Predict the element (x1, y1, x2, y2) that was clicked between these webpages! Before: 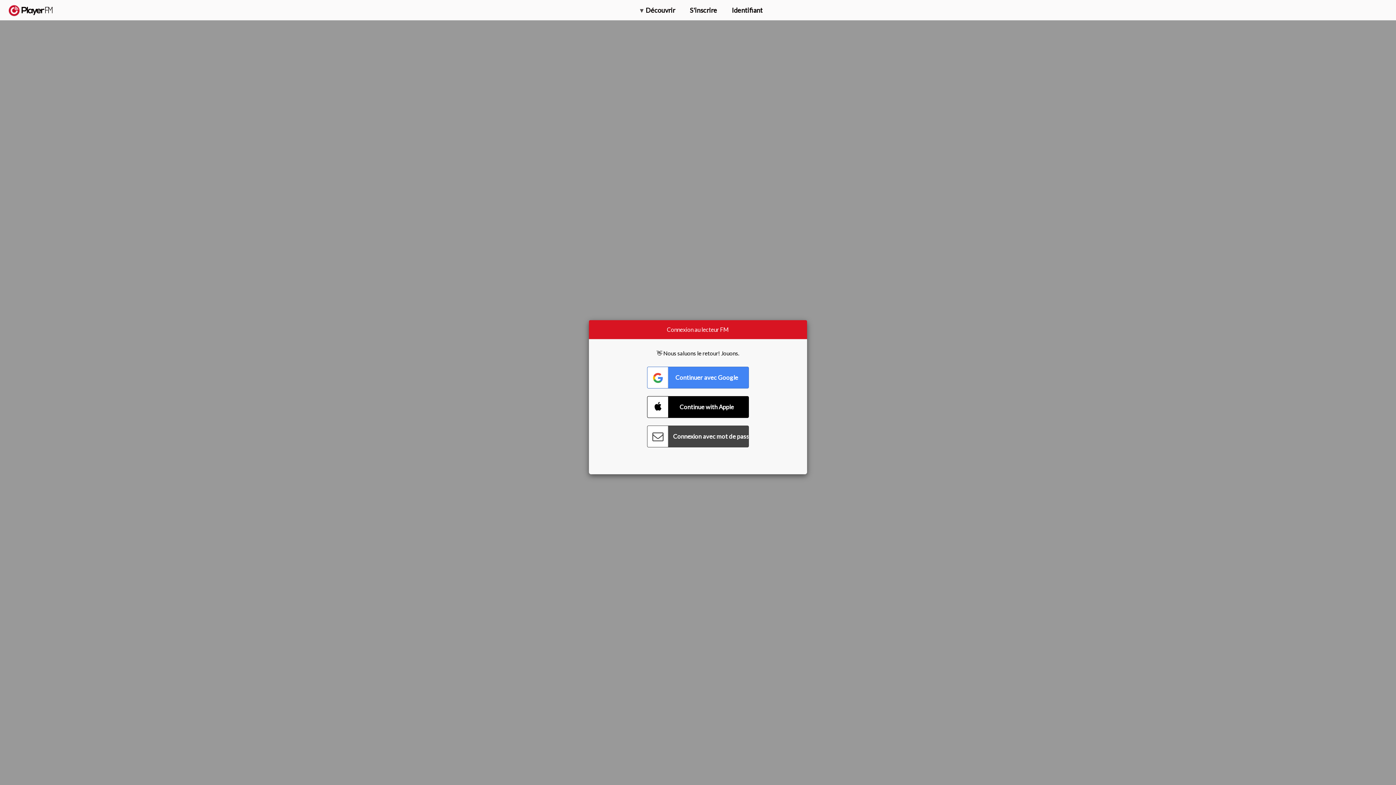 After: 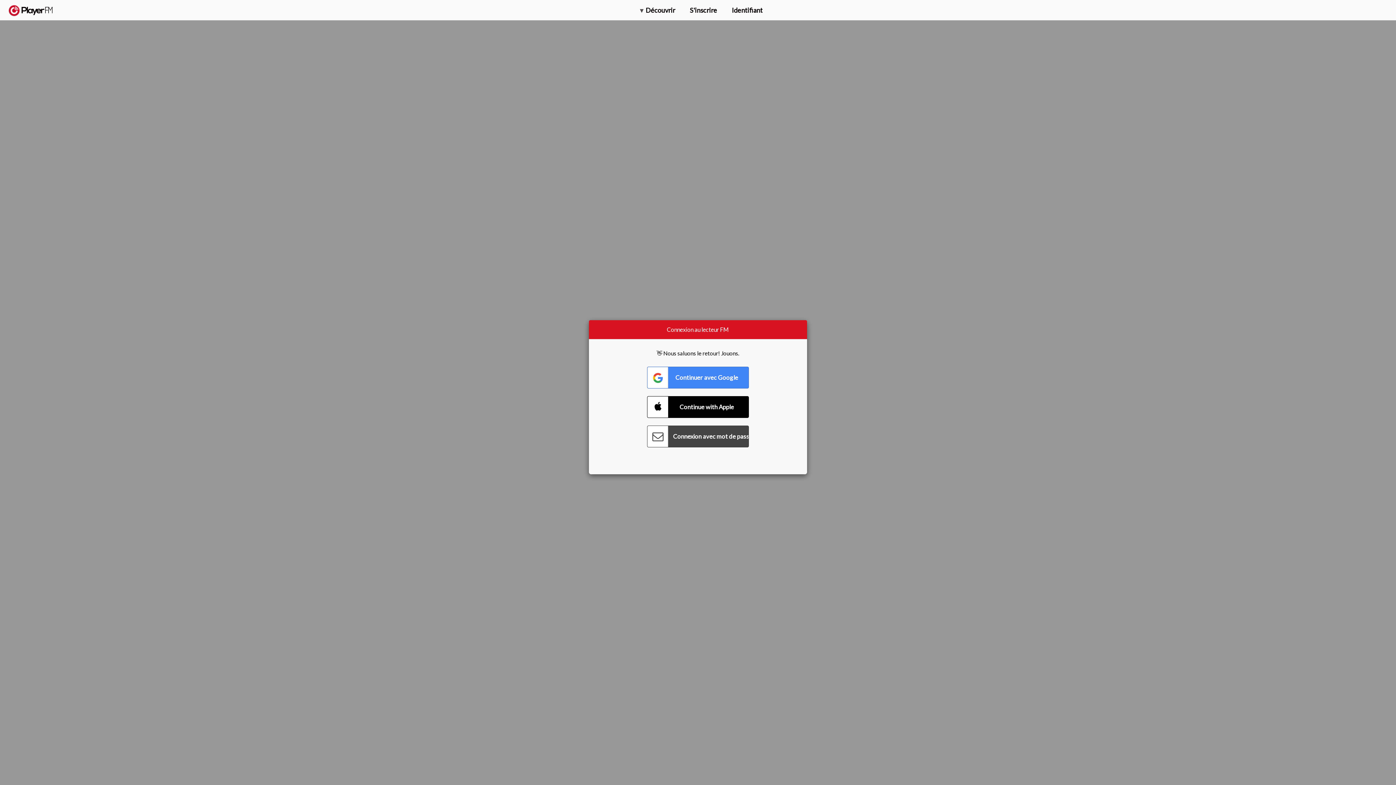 Action: label: Rechercher bbox: (1357, 5, 1365, 12)